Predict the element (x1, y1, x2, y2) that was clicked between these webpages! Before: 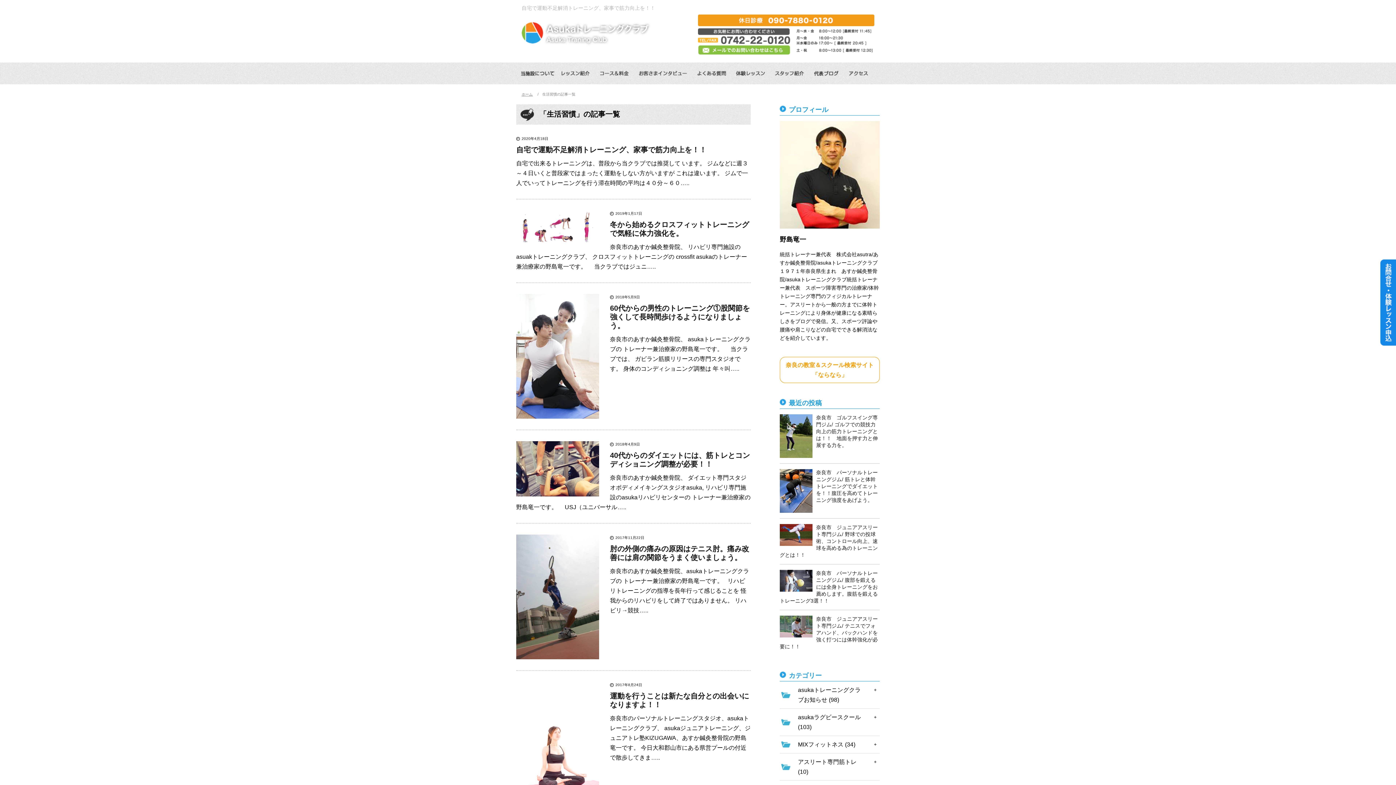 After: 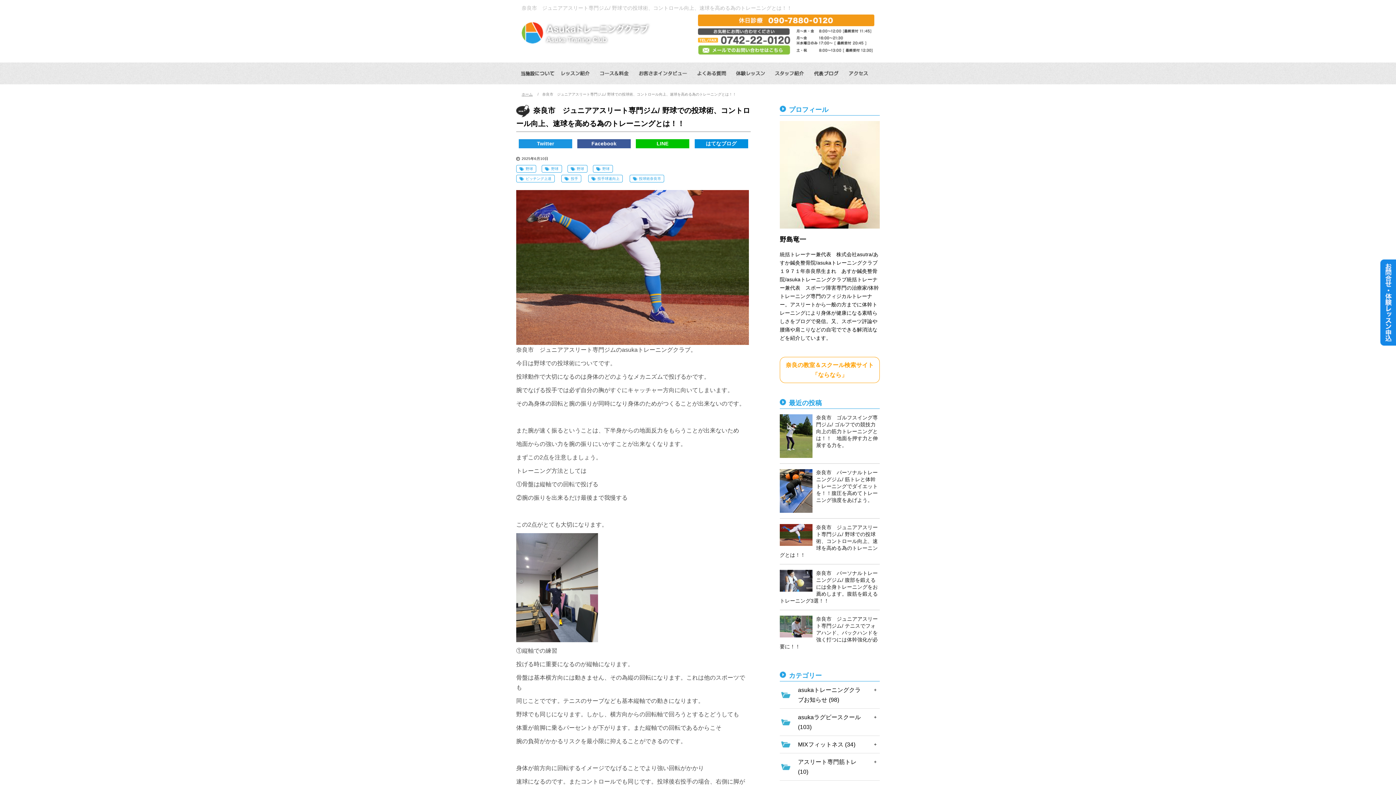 Action: bbox: (780, 518, 880, 564) label: 奈良市　ジュニアアスリート専門ジム/ 野球での投球術、コントロール向上、速球を高める為のトレーニングとは！！